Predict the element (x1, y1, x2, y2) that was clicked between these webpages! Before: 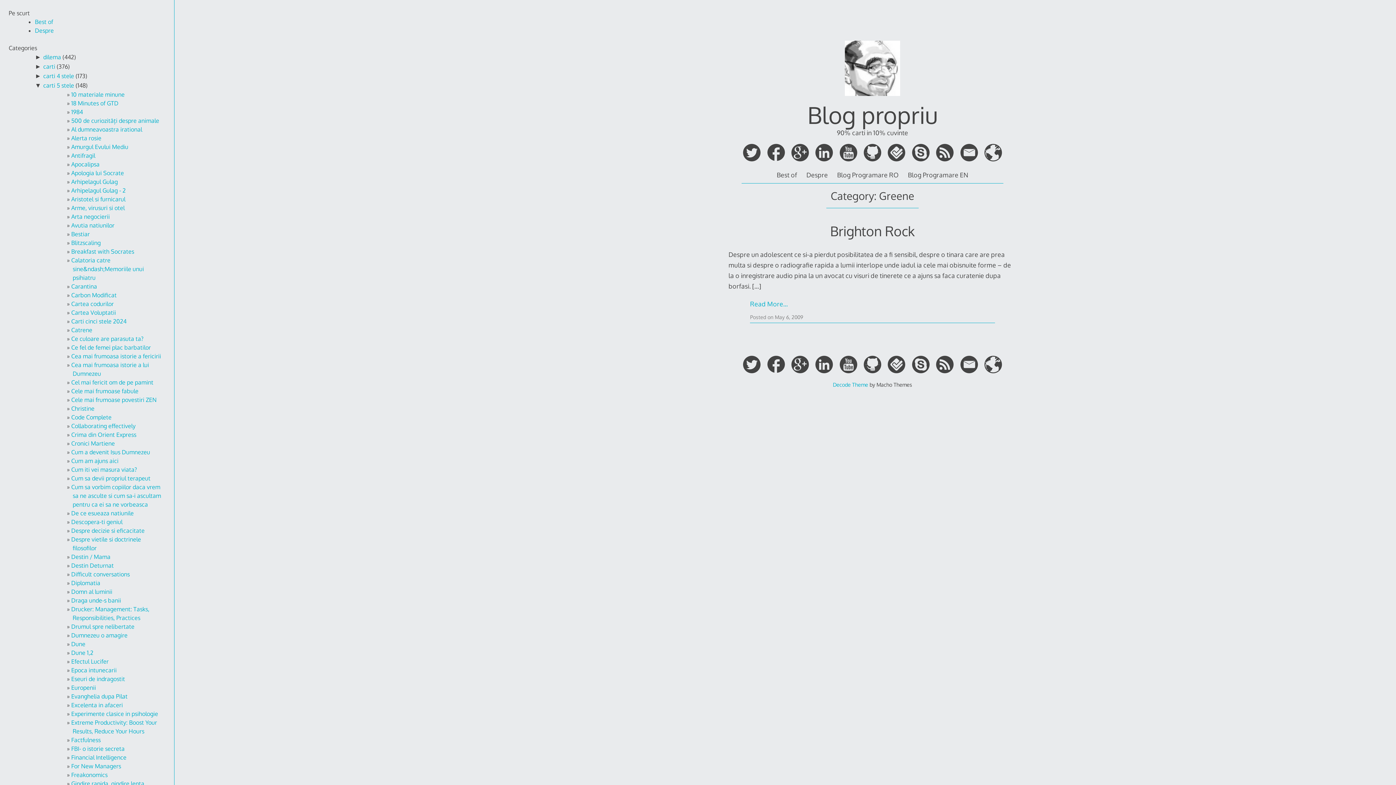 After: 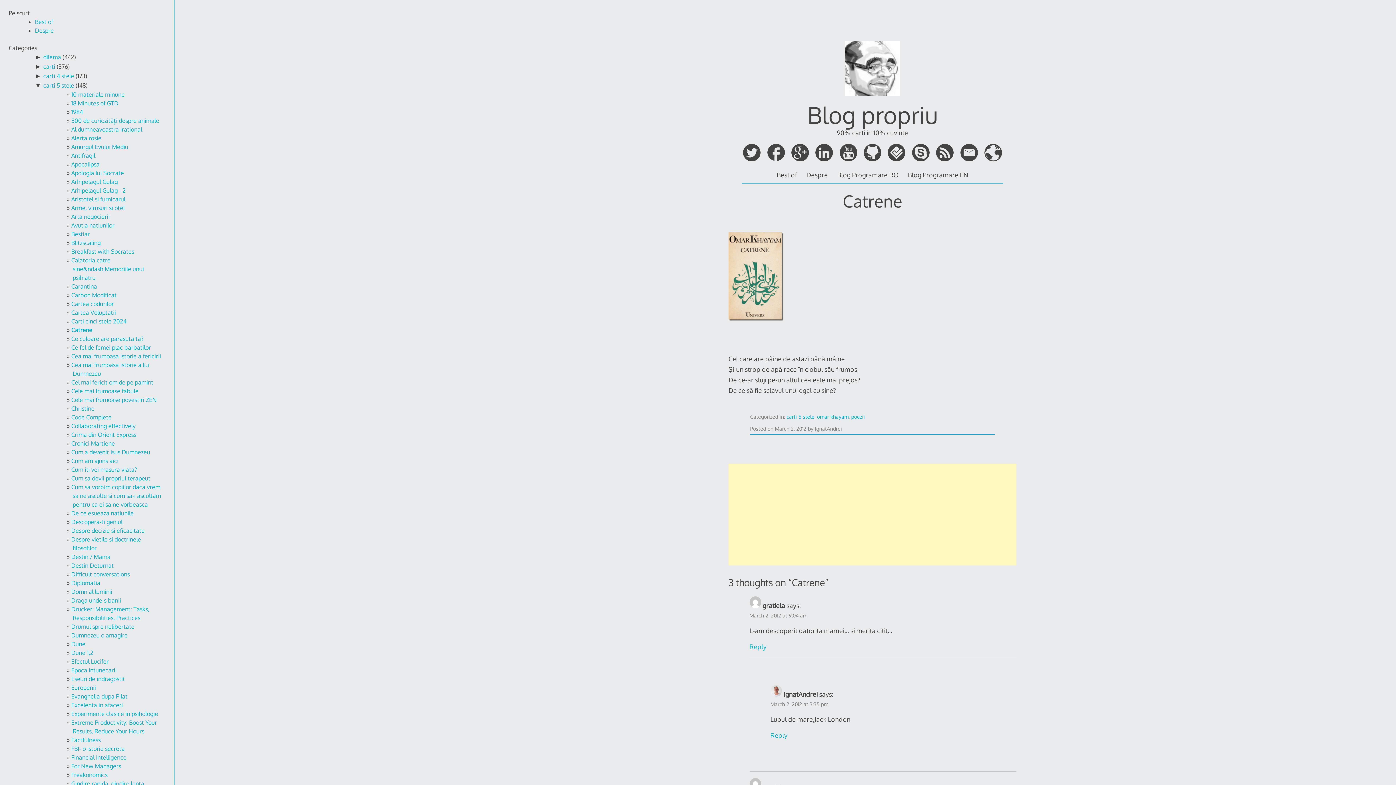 Action: bbox: (71, 326, 92, 333) label: Catrene